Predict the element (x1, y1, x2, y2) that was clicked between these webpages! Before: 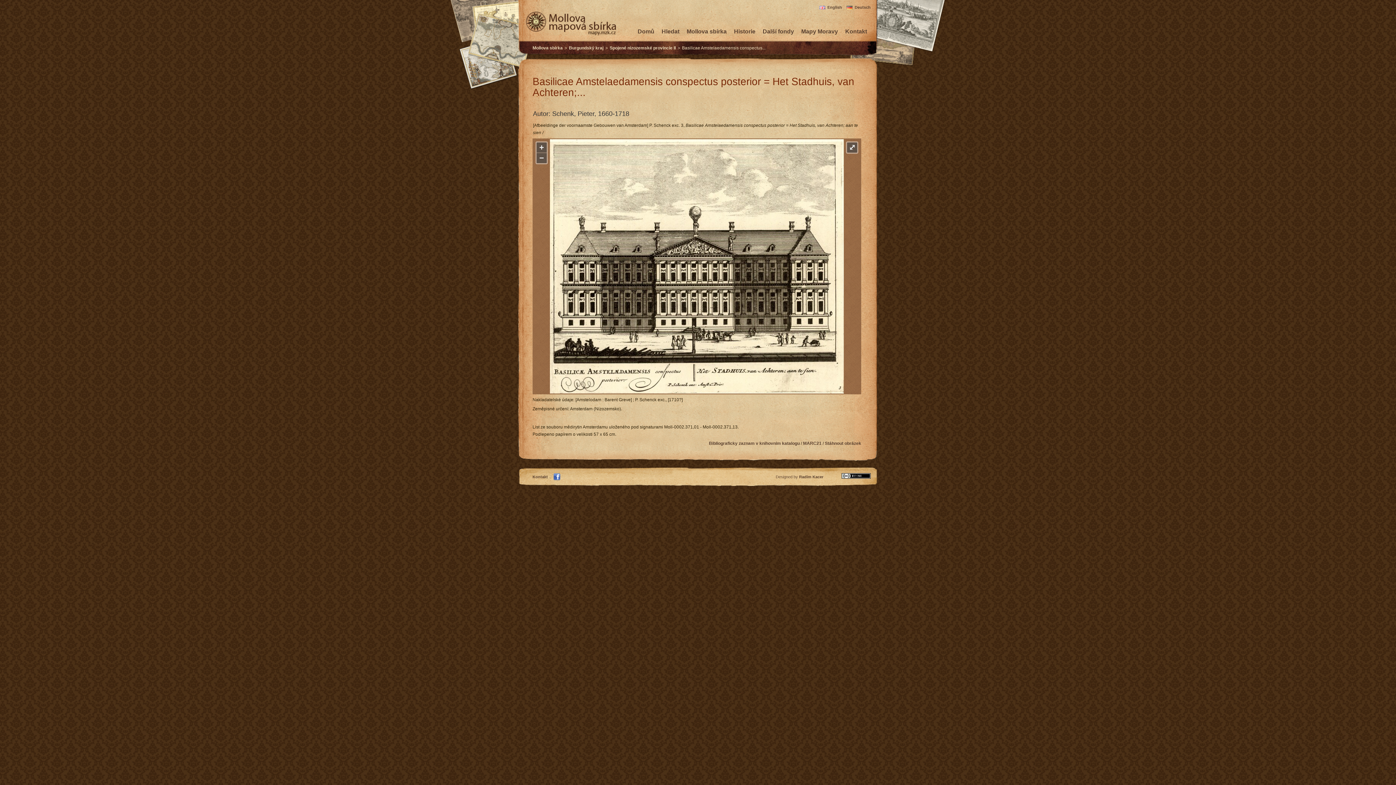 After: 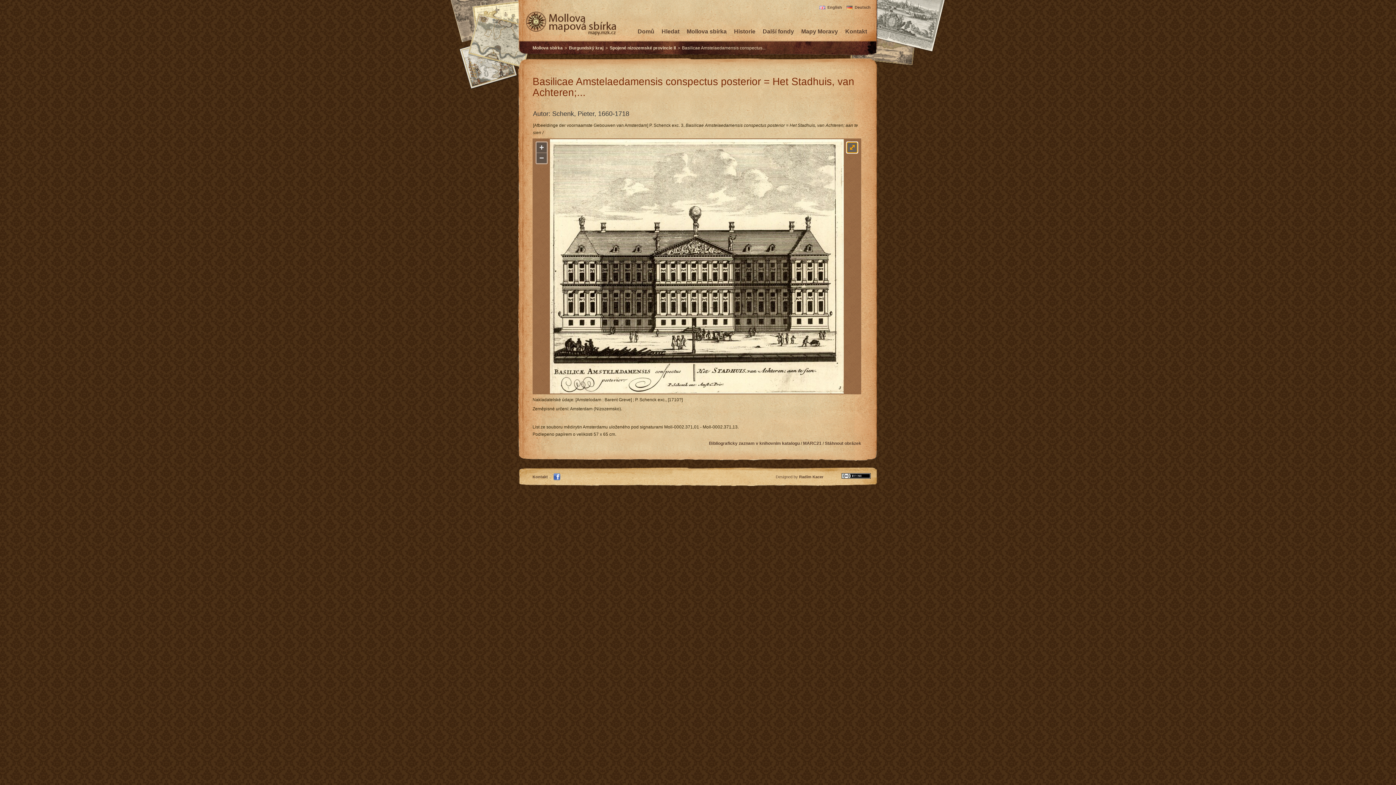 Action: label: ⤢ bbox: (847, 142, 857, 152)